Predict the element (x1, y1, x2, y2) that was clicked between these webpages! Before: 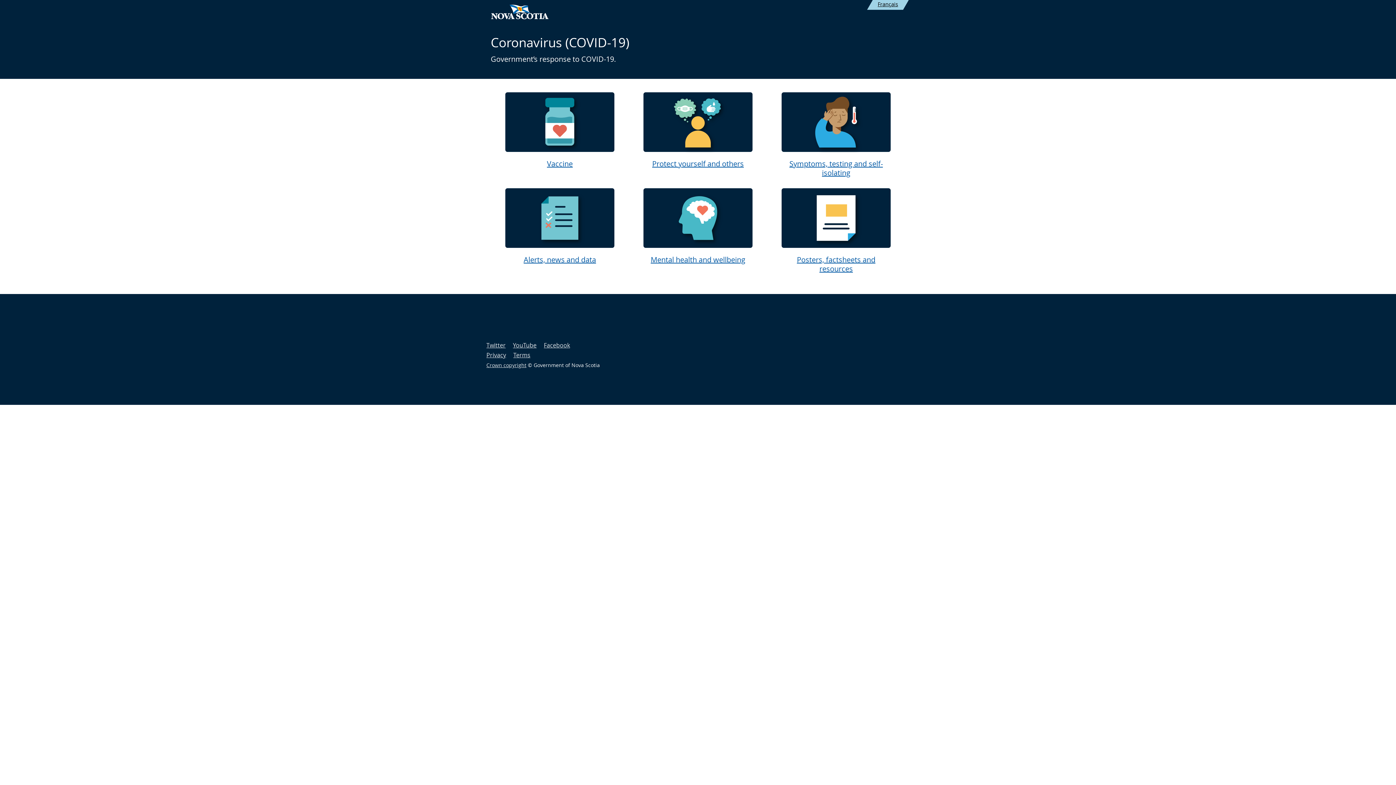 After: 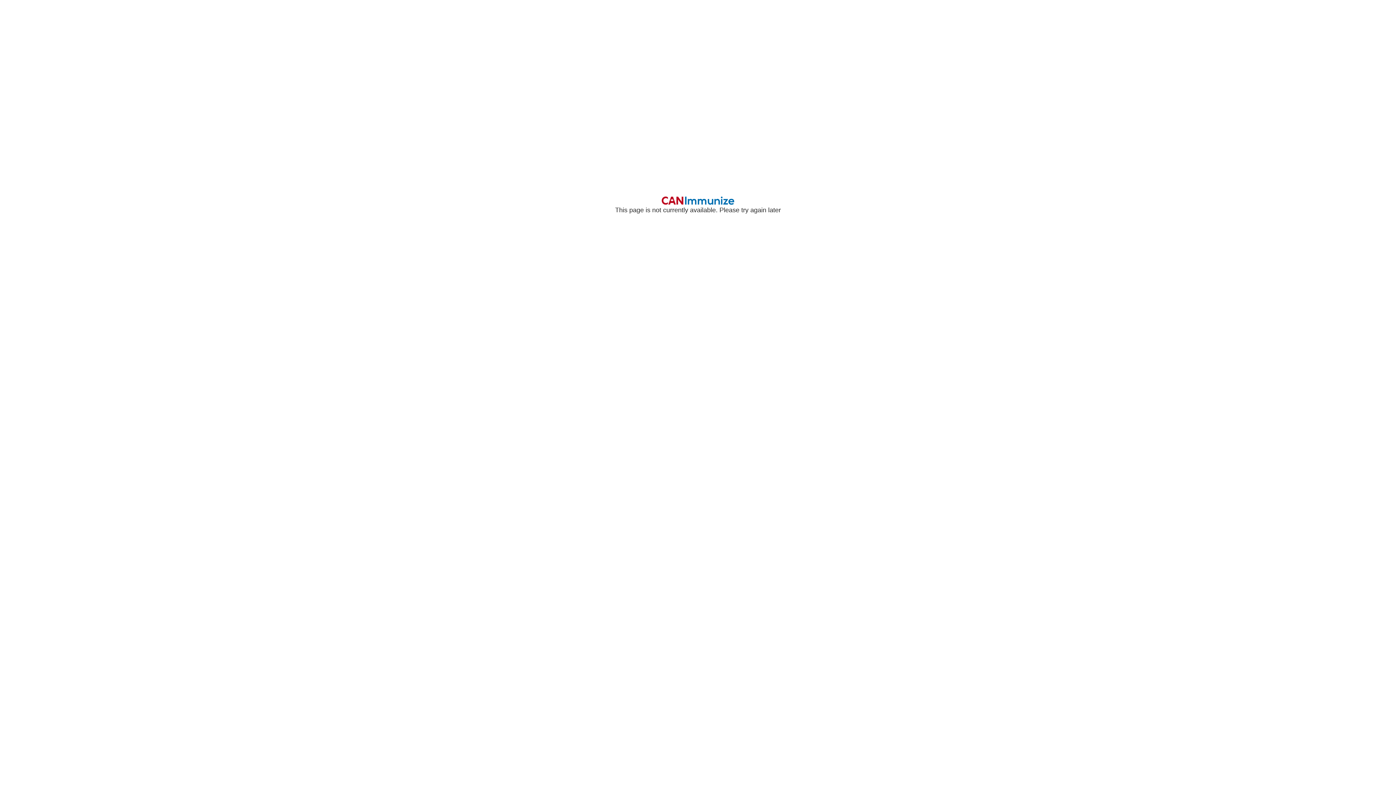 Action: bbox: (547, 158, 572, 168) label: Vaccine